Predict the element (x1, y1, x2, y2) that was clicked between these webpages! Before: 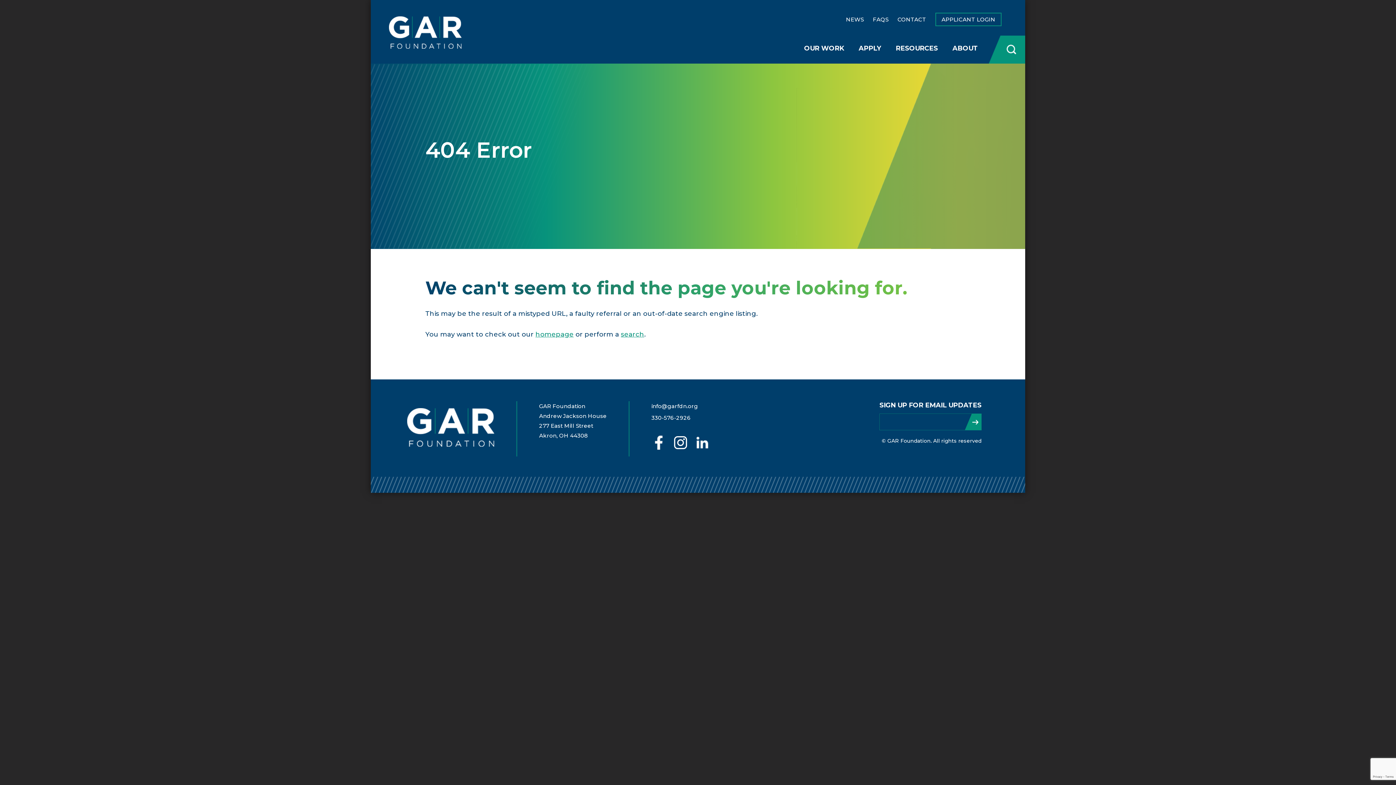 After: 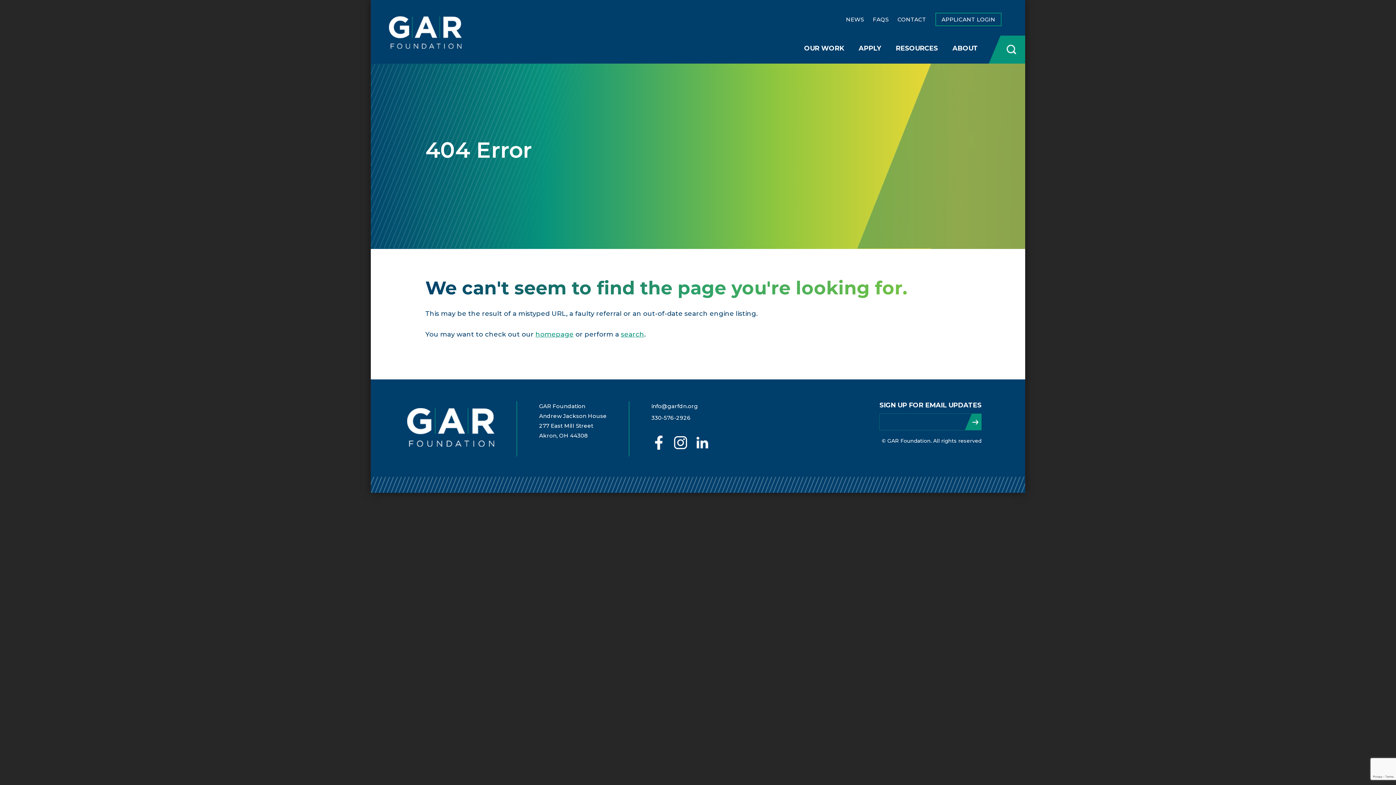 Action: bbox: (651, 414, 690, 421) label: 330-576-2926